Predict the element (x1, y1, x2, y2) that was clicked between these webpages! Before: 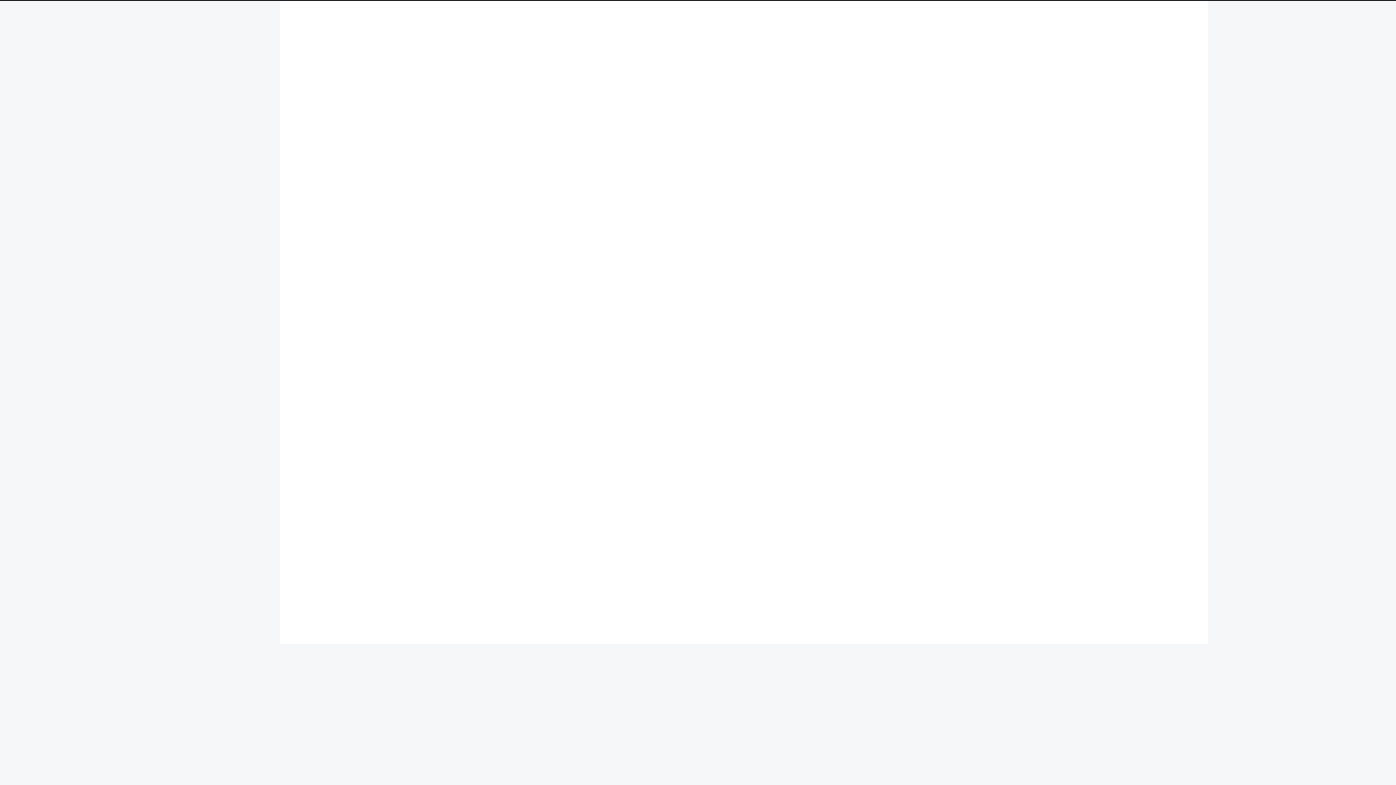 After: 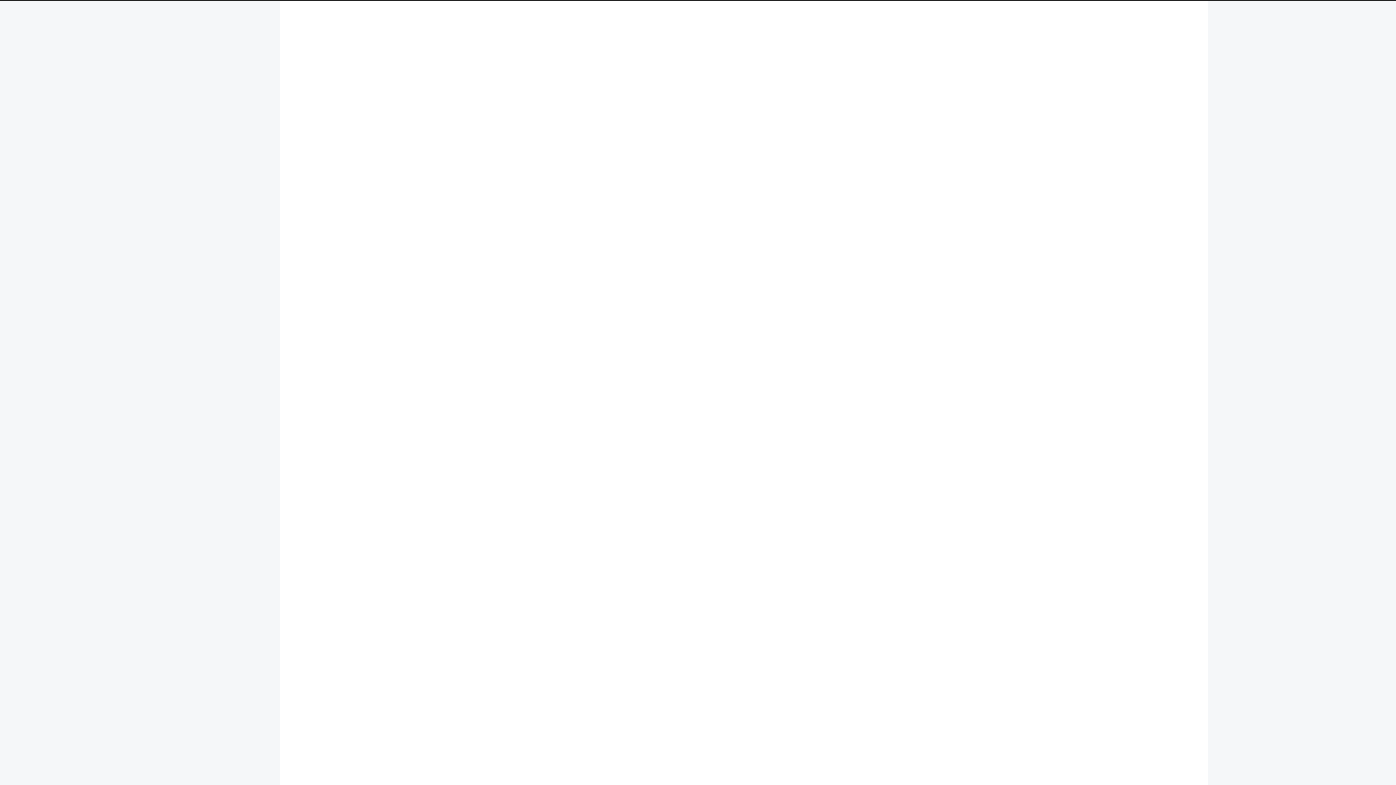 Action: label: 吴良超的学习笔记 bbox: (200, 8, 264, 20)